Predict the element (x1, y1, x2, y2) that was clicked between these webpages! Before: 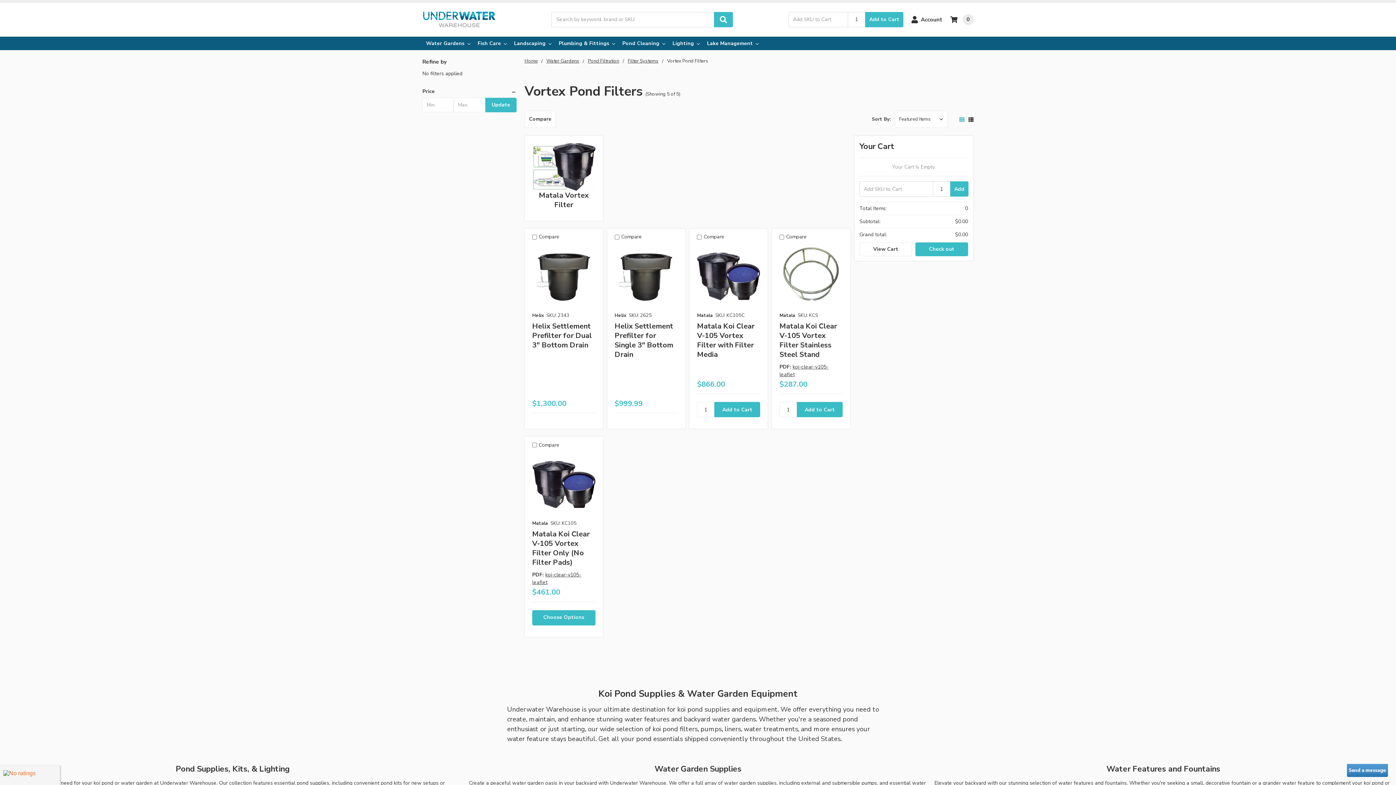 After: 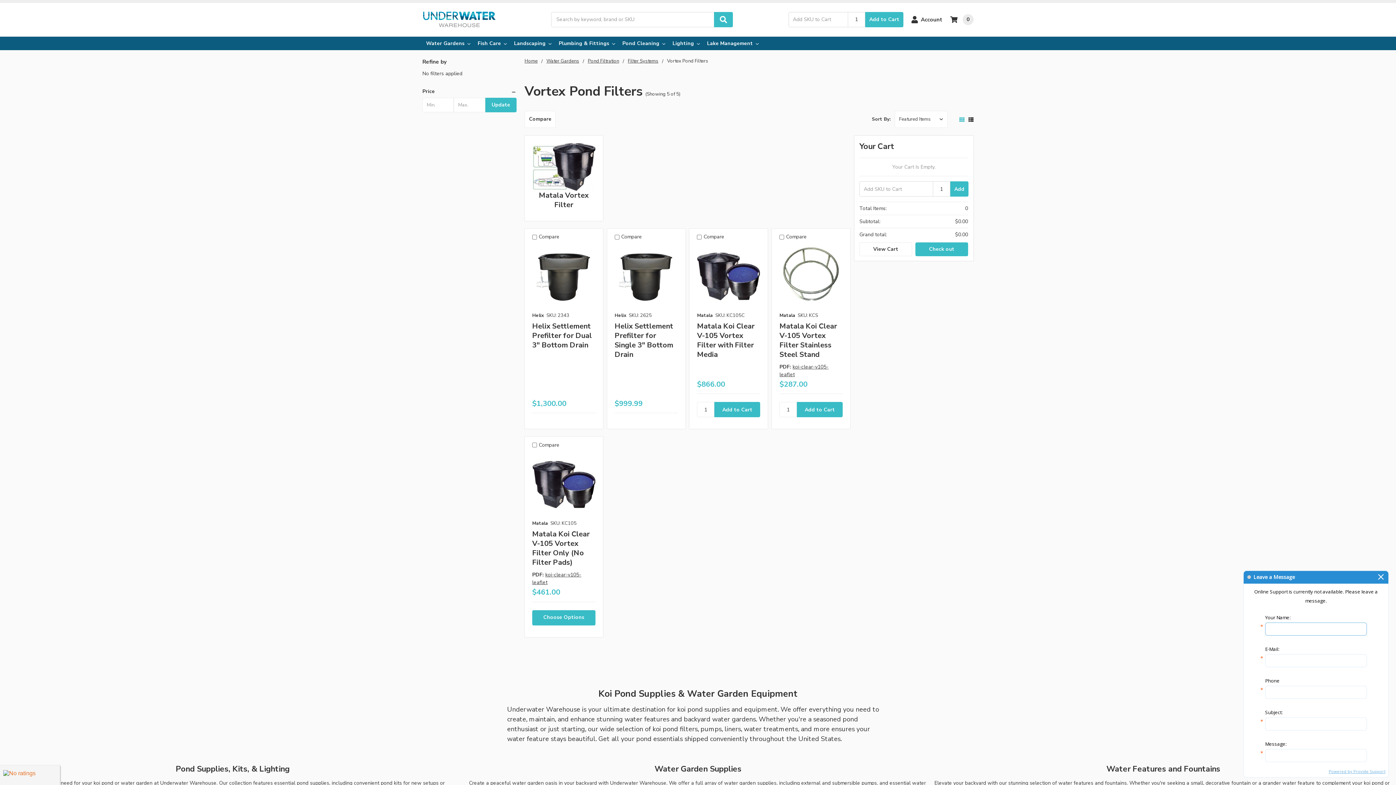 Action: label: Live chat offline bbox: (1346, 764, 1389, 778)